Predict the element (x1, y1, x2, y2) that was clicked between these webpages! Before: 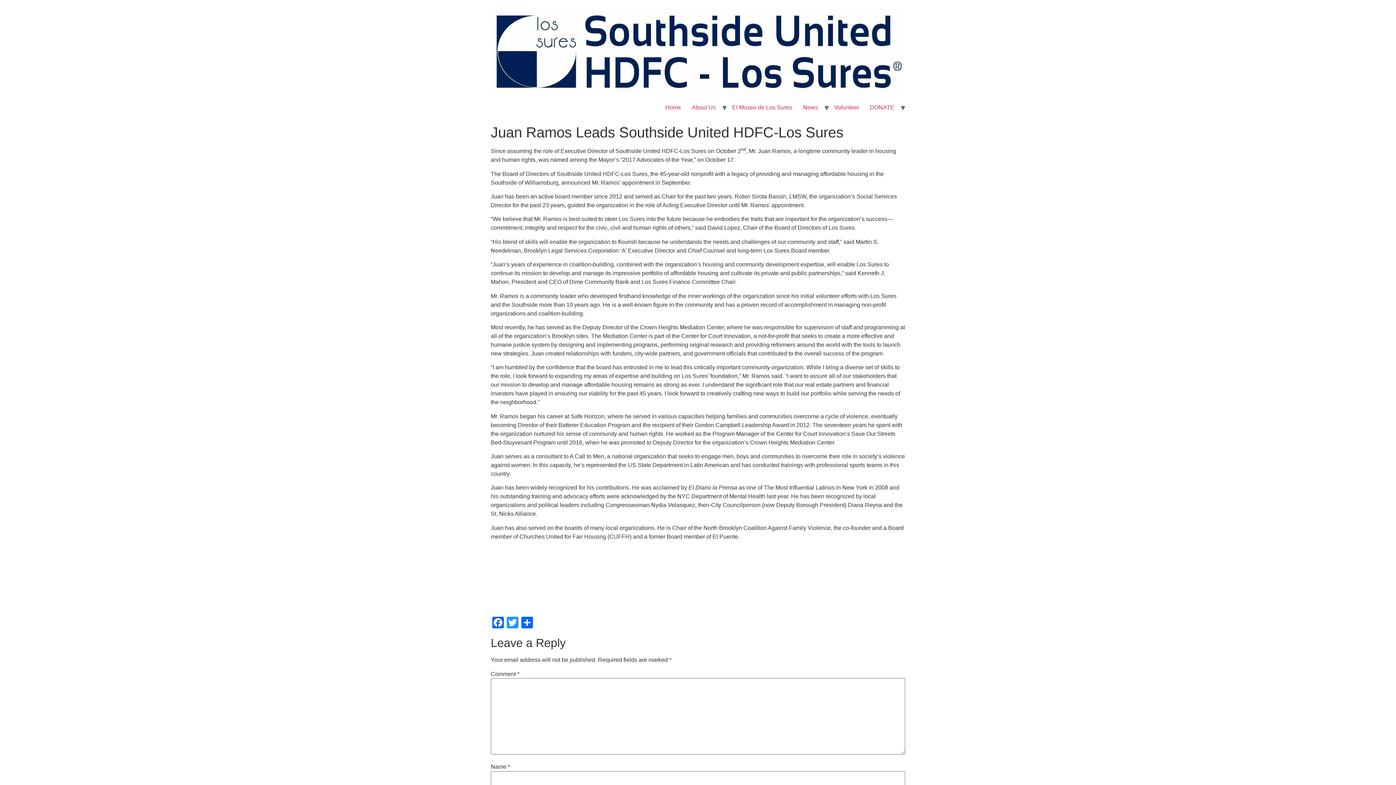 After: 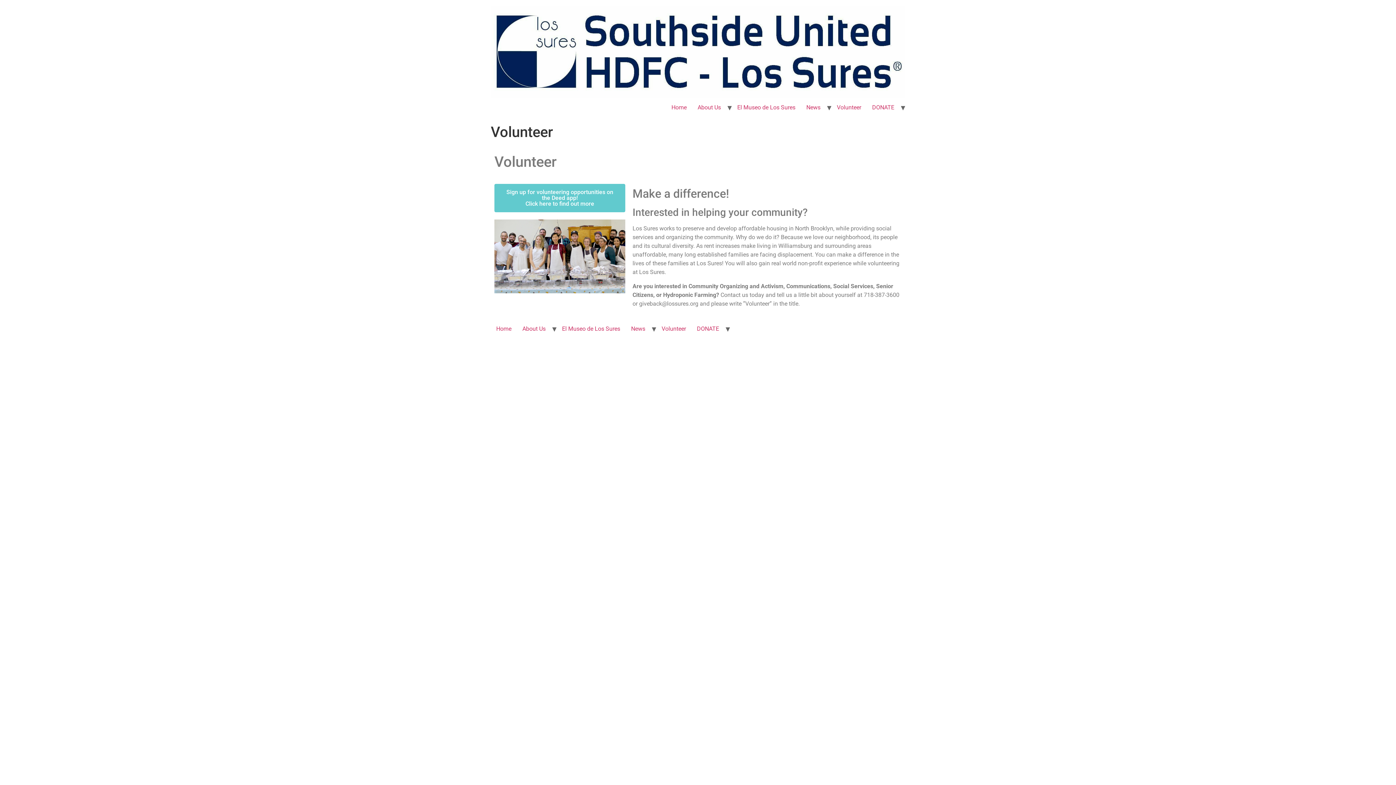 Action: label: Volunteer bbox: (829, 100, 864, 114)